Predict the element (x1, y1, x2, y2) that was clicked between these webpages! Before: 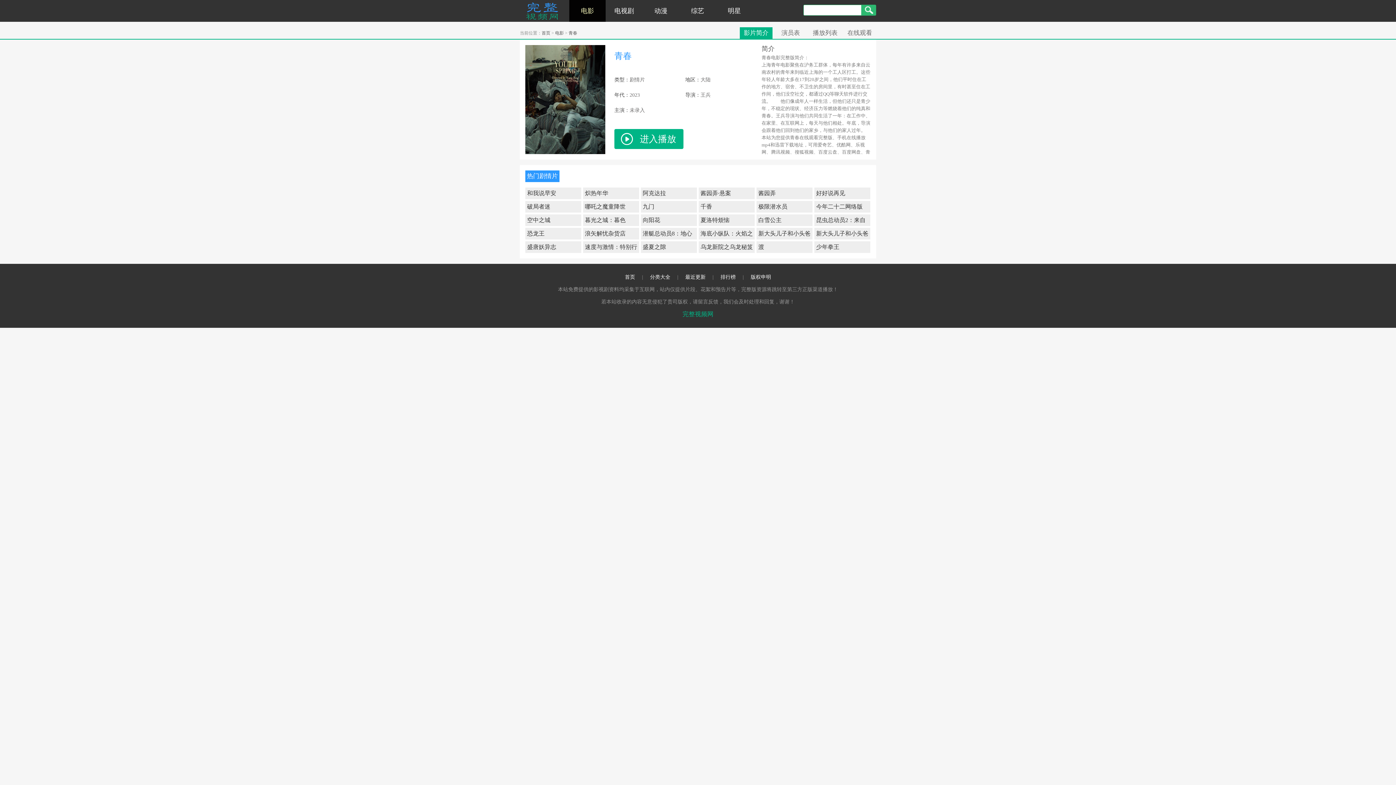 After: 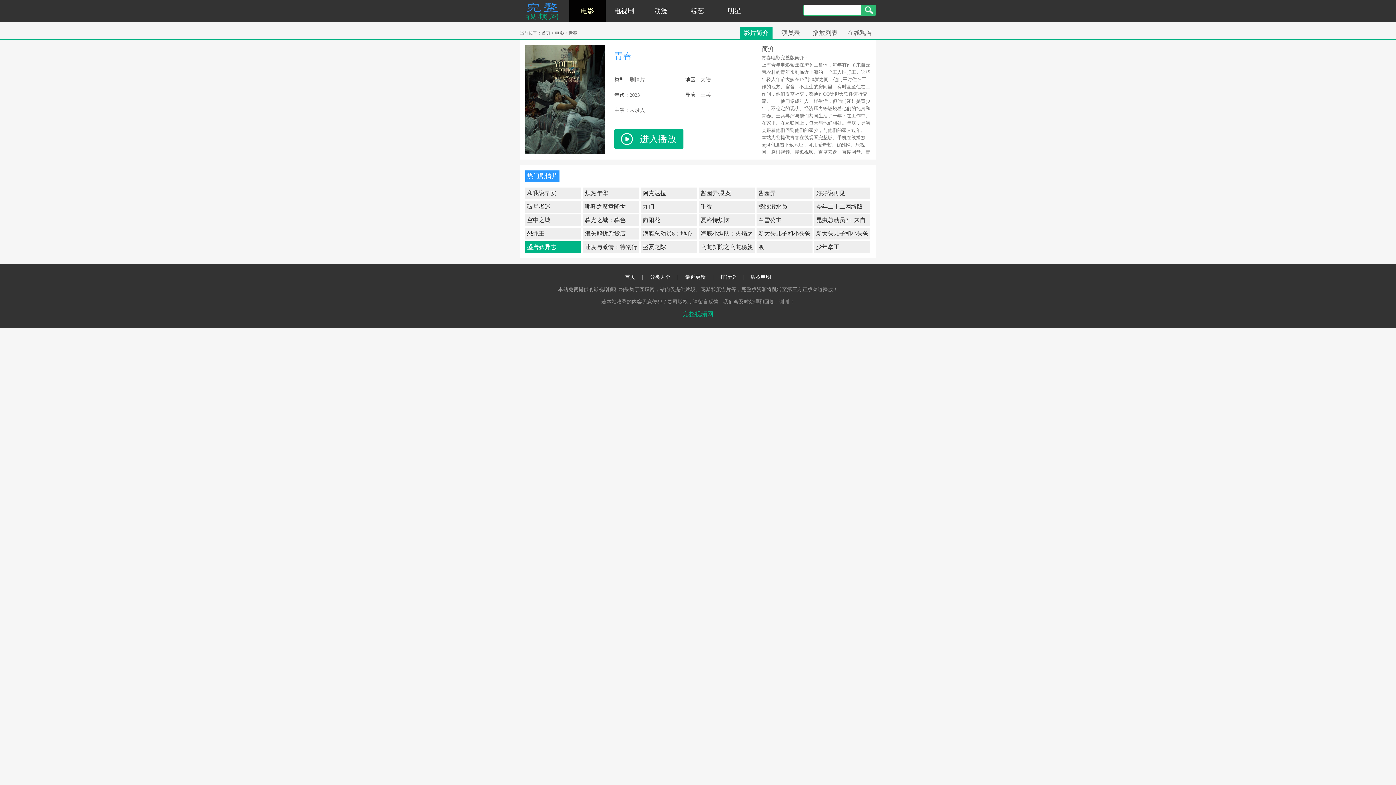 Action: label: 盛唐妖异志 bbox: (525, 241, 581, 253)